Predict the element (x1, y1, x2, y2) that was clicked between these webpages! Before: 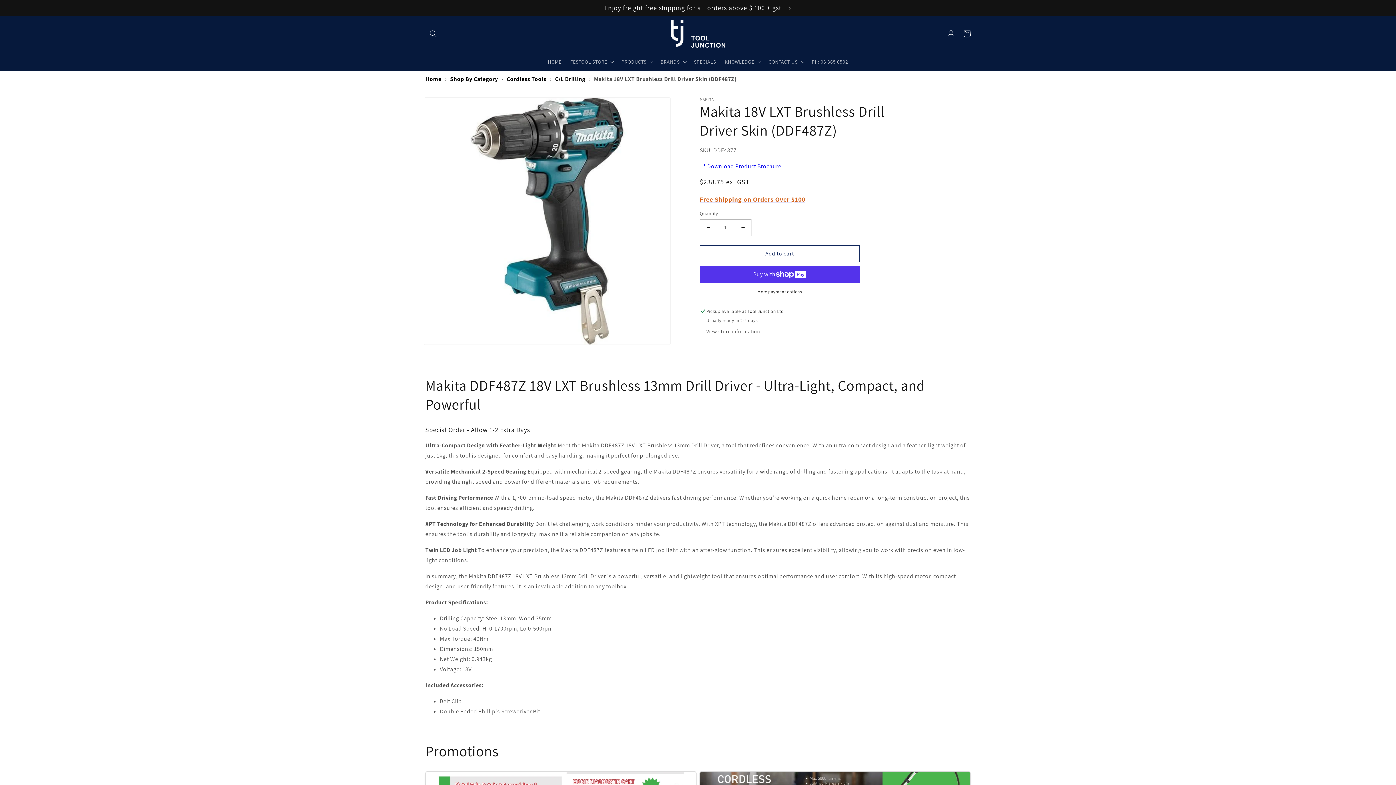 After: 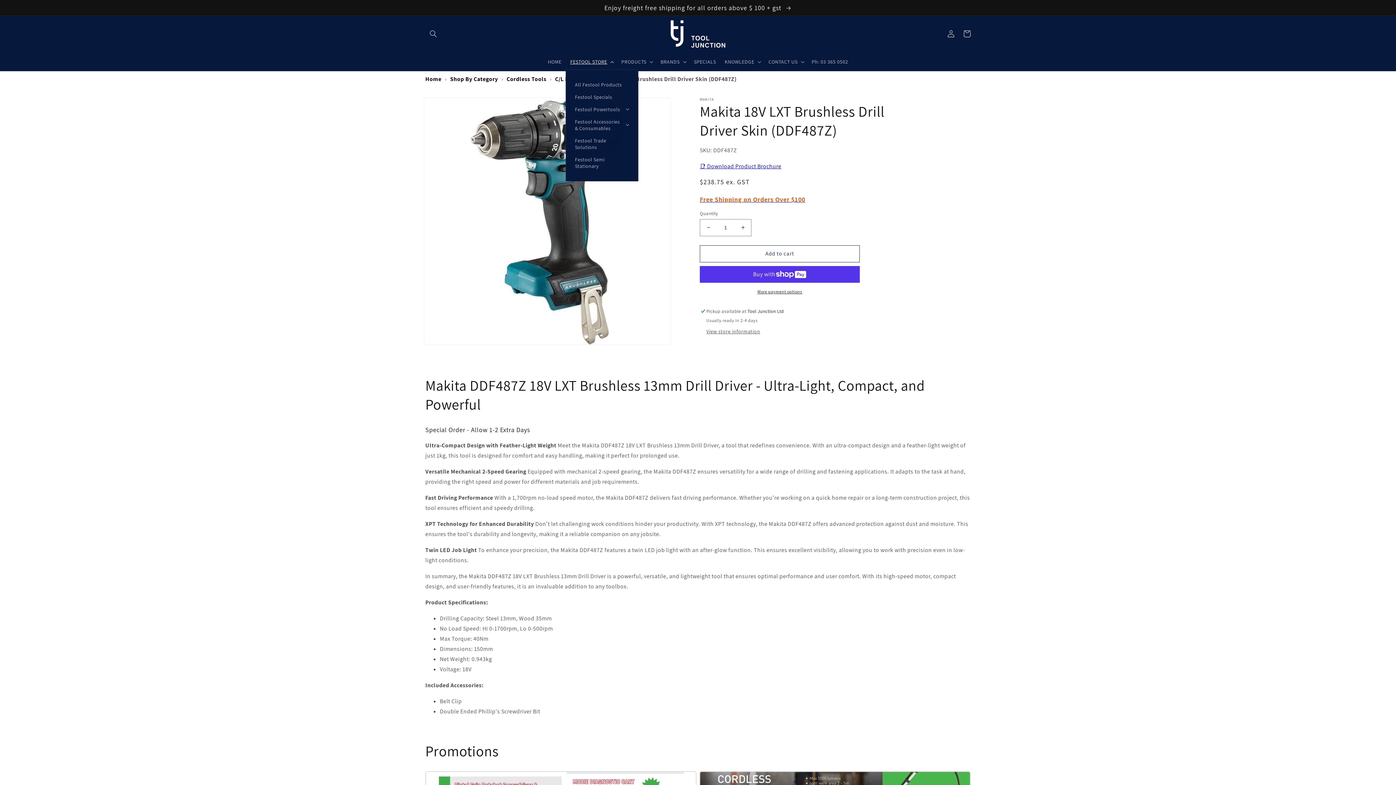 Action: label: FESTOOL STORE bbox: (565, 54, 617, 69)